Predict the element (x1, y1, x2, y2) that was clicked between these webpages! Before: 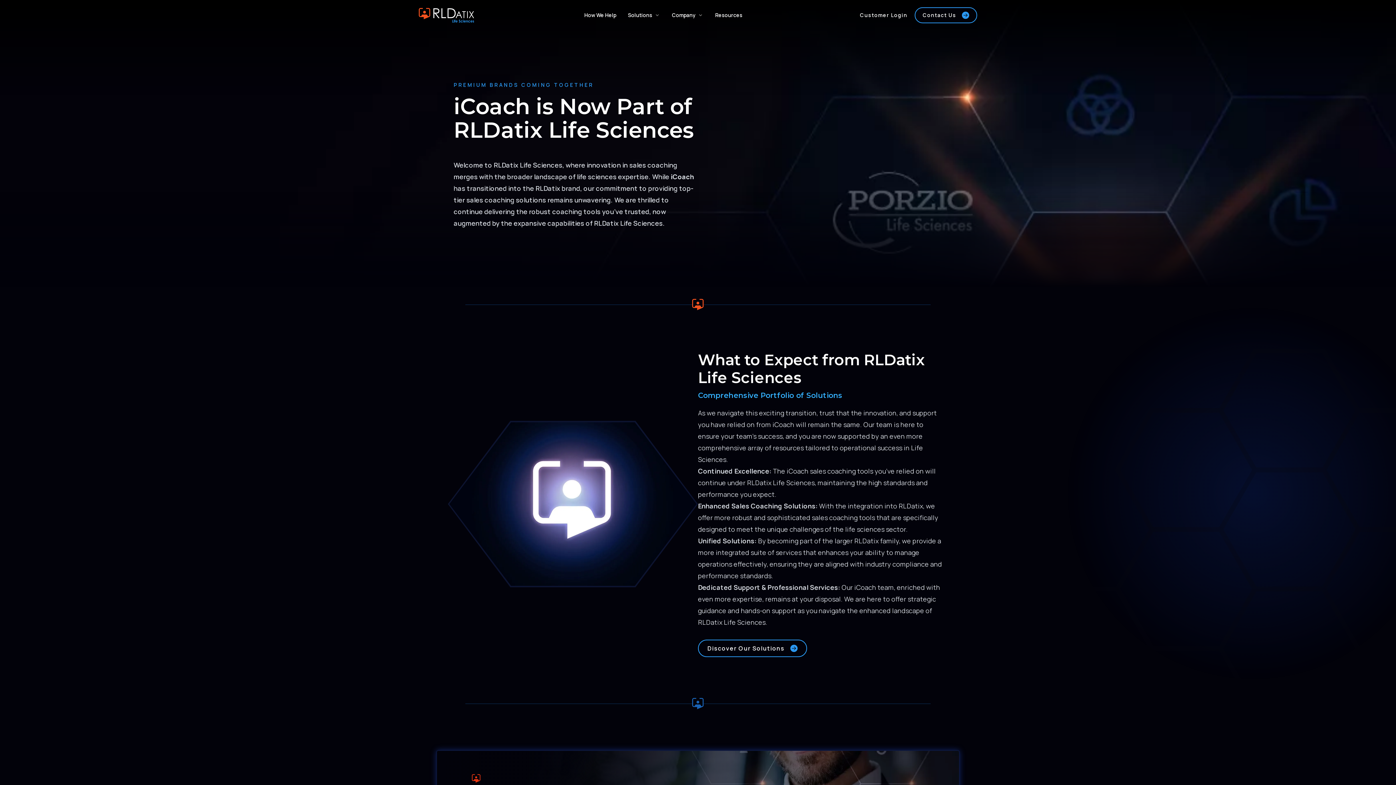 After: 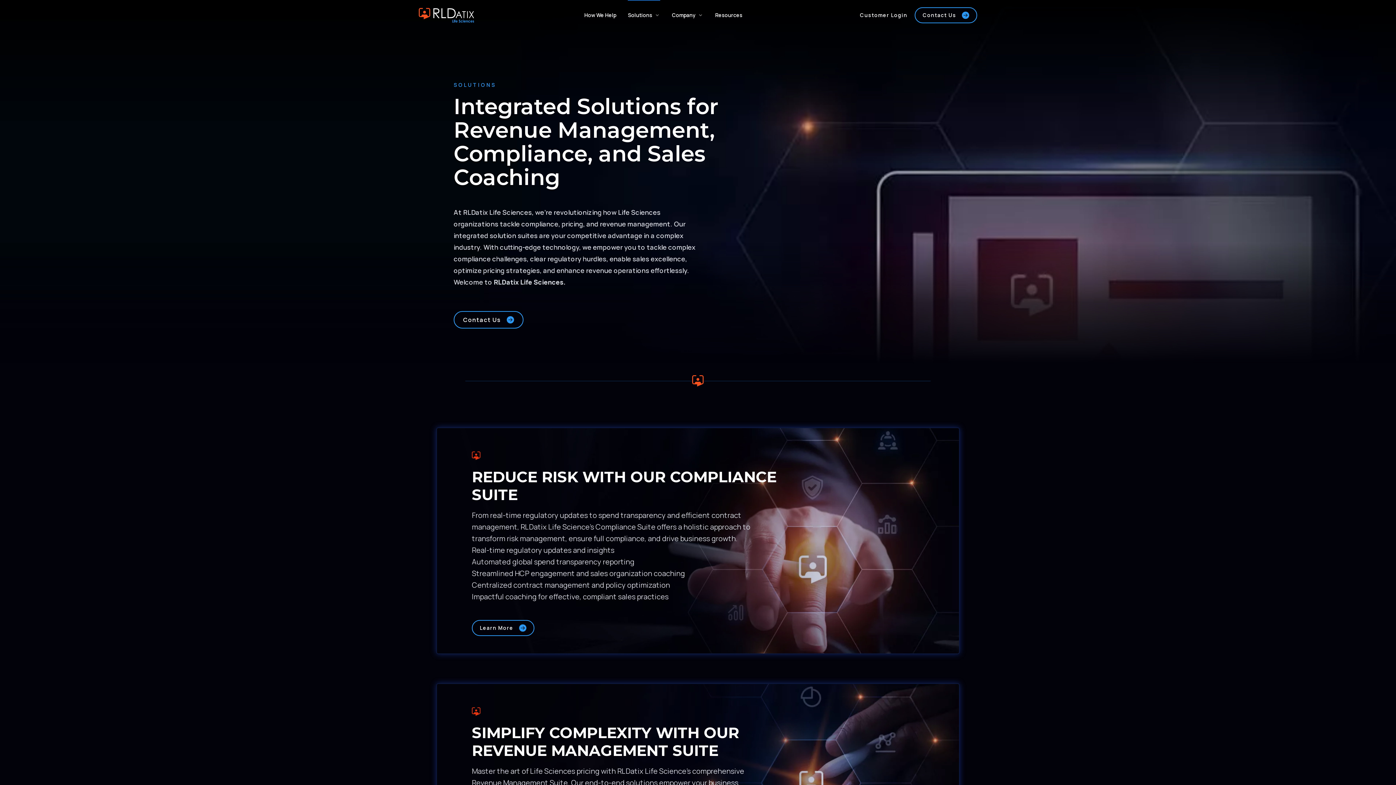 Action: bbox: (628, 11, 660, 18) label: Solutions